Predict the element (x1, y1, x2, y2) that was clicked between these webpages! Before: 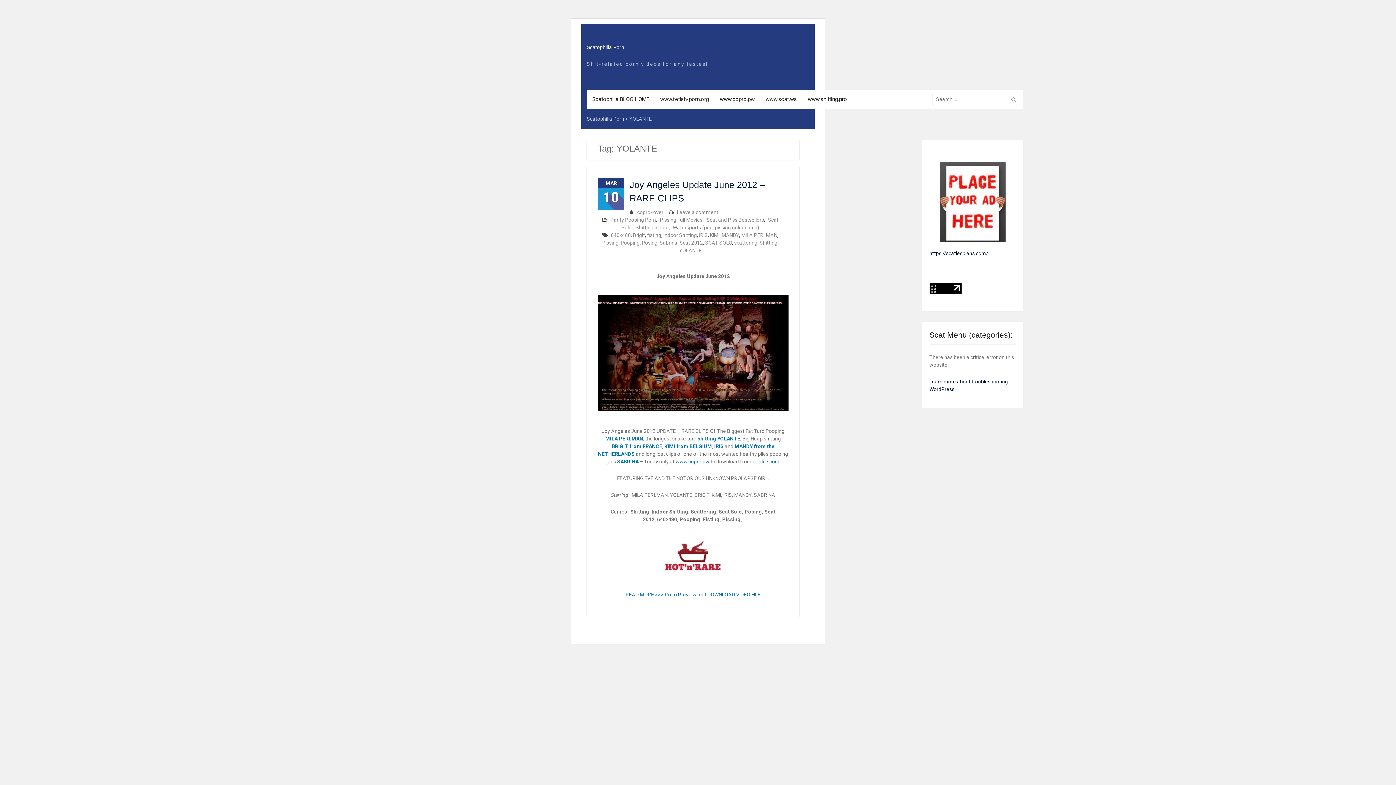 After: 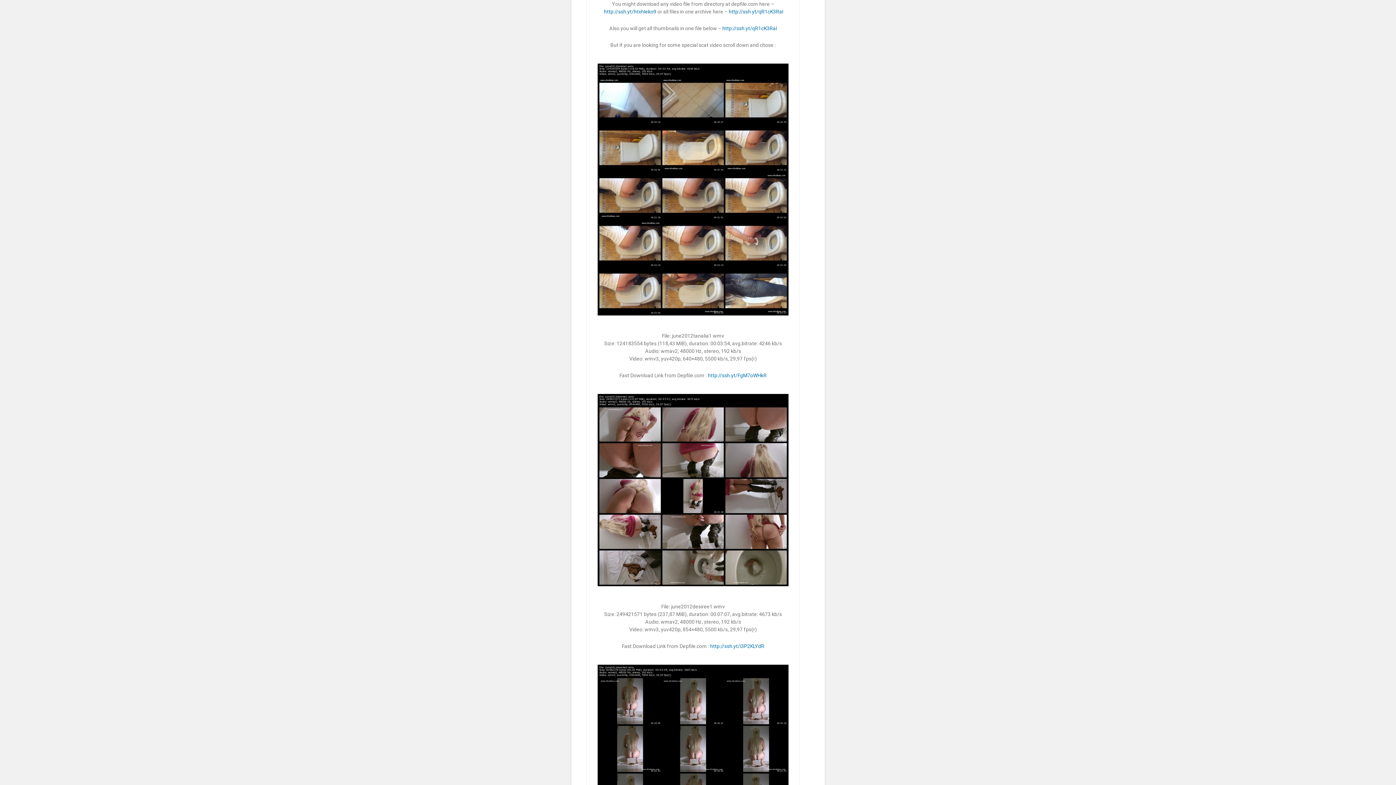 Action: bbox: (625, 591, 760, 597) label: READ MORE >>> Go to Preview and DOWNLOAD VIDEO FILE